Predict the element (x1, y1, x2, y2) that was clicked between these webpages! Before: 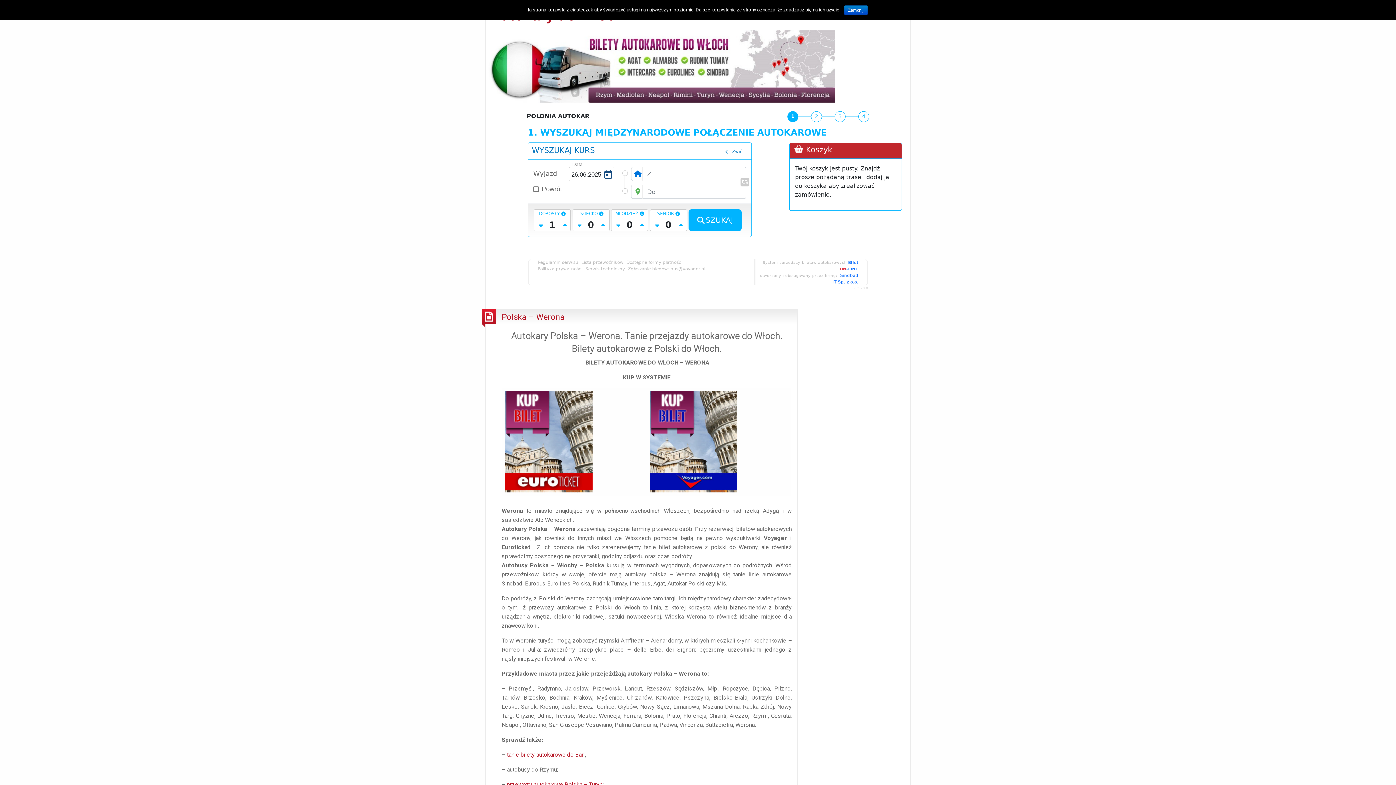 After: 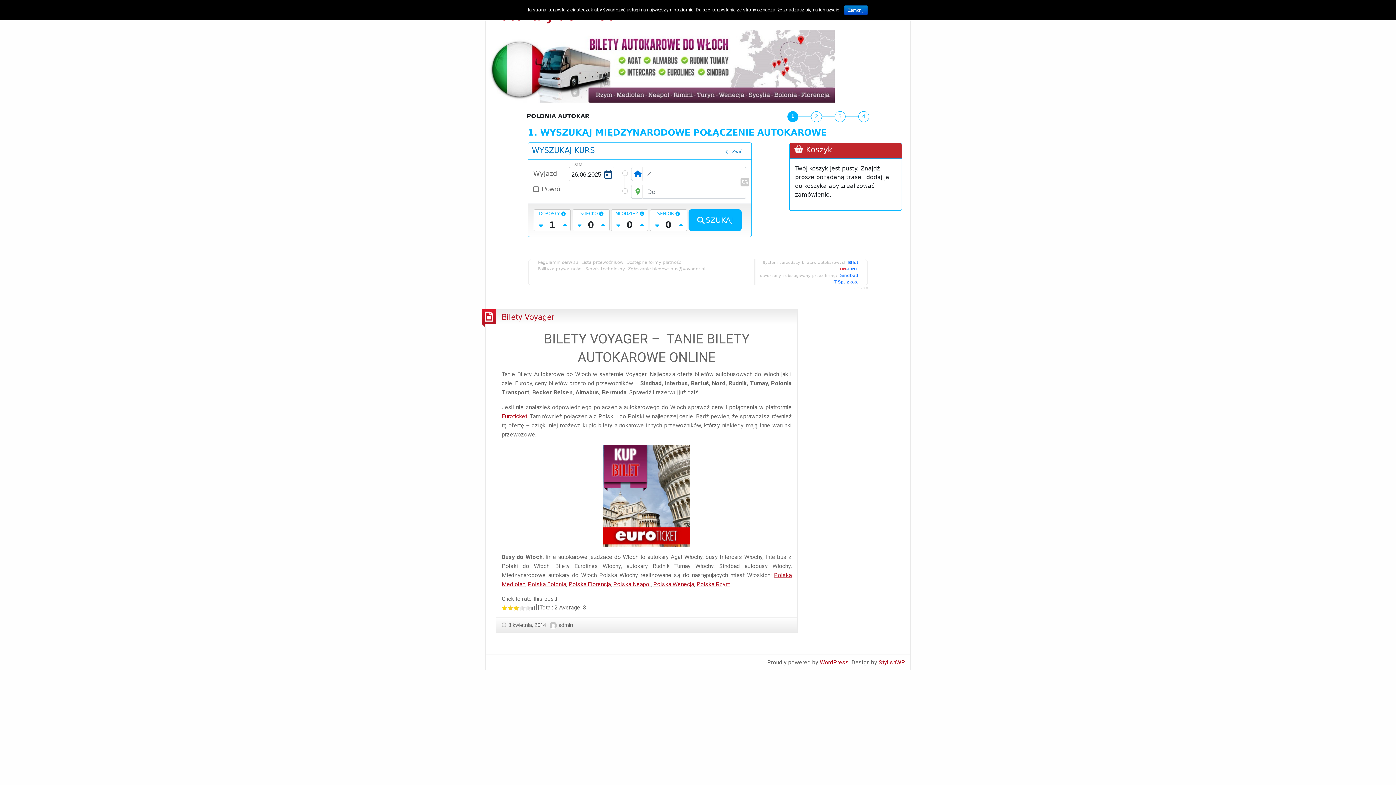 Action: bbox: (505, 437, 592, 444)